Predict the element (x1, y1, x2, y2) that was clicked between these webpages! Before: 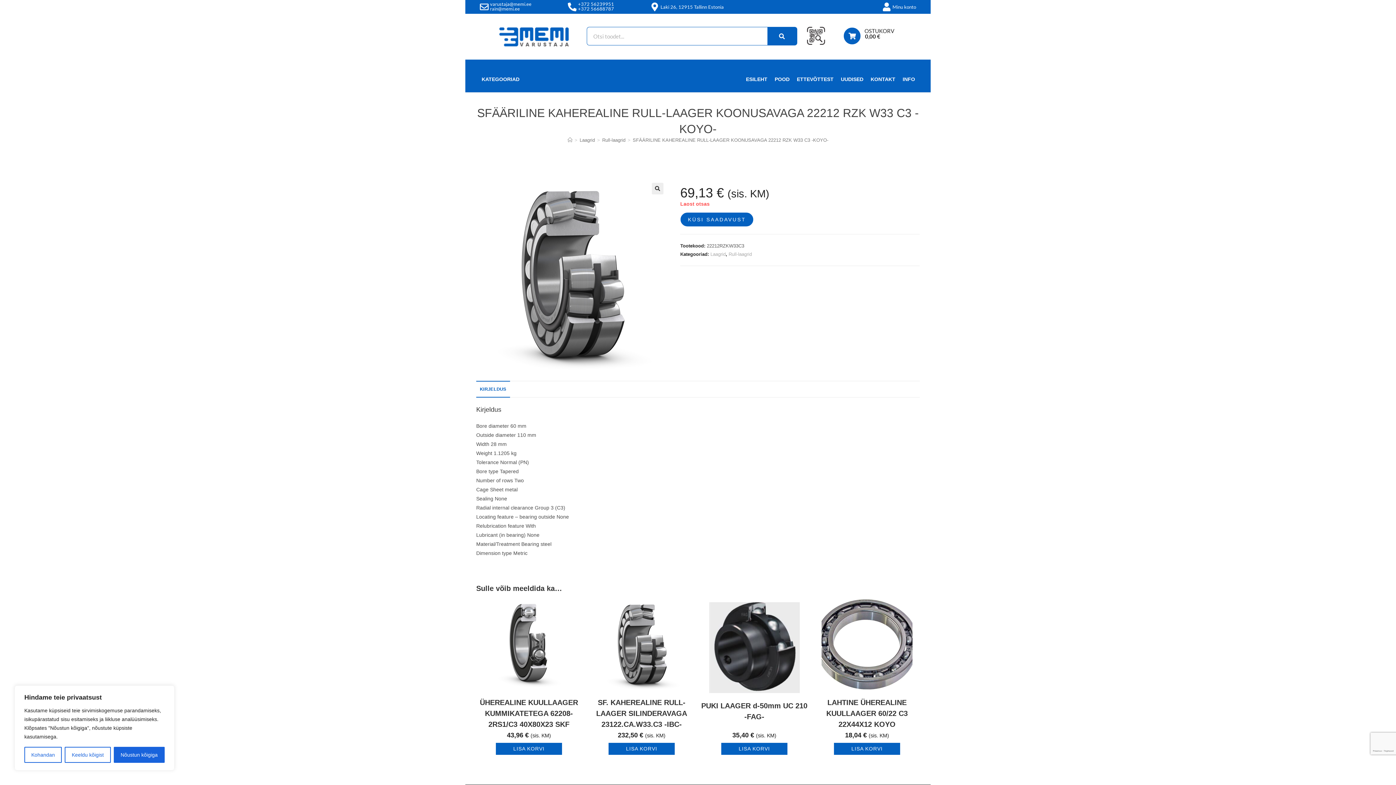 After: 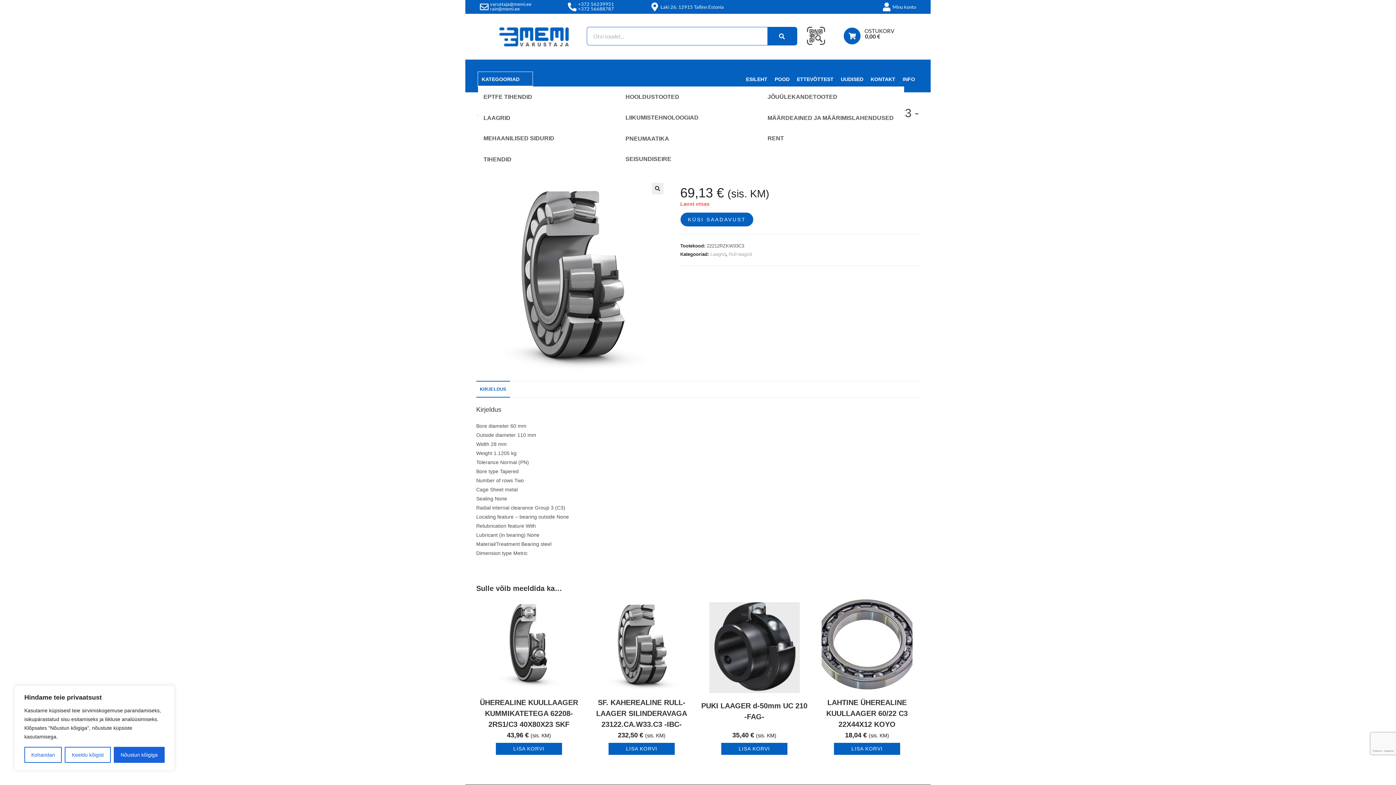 Action: label: KATEGOORIAD bbox: (478, 72, 532, 86)